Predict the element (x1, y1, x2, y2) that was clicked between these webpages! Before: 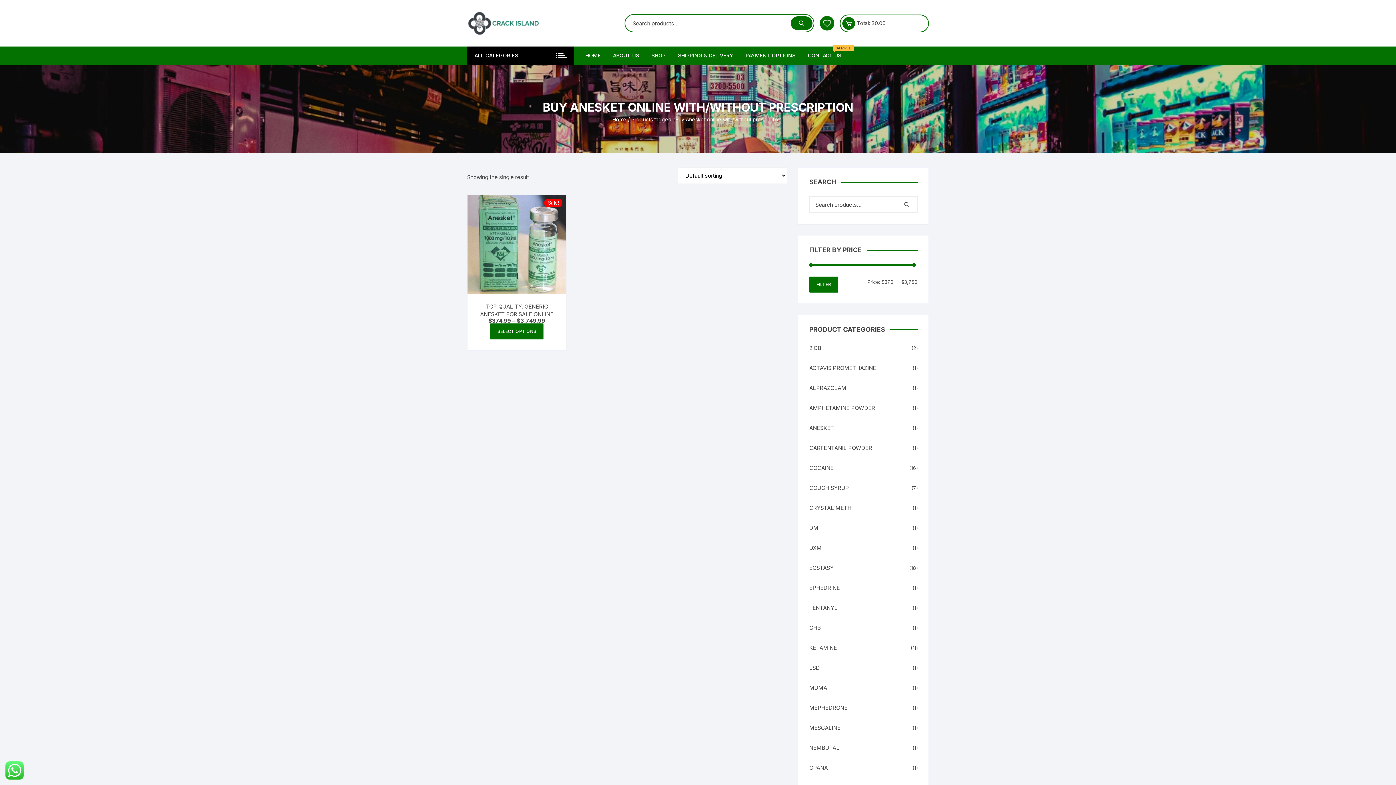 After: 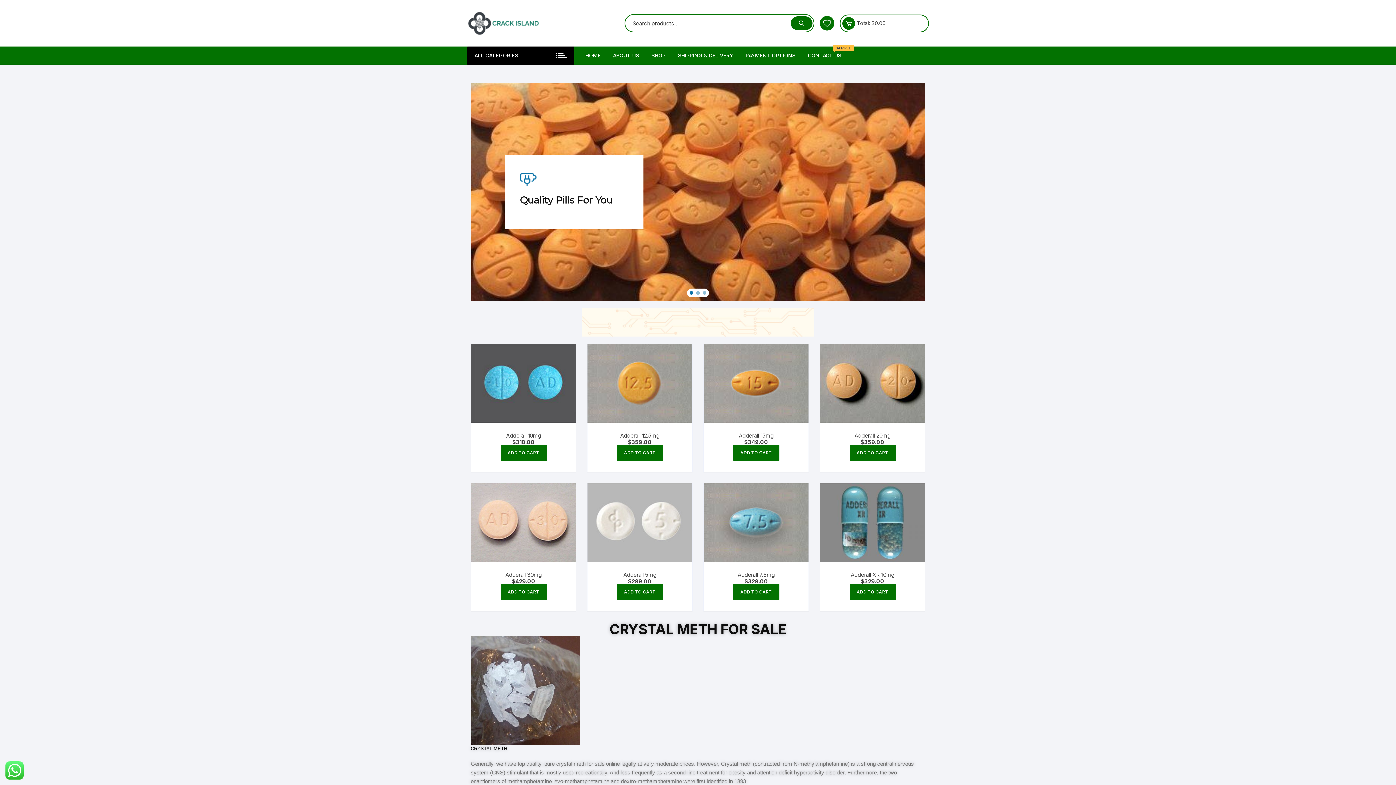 Action: bbox: (467, 19, 540, 26)